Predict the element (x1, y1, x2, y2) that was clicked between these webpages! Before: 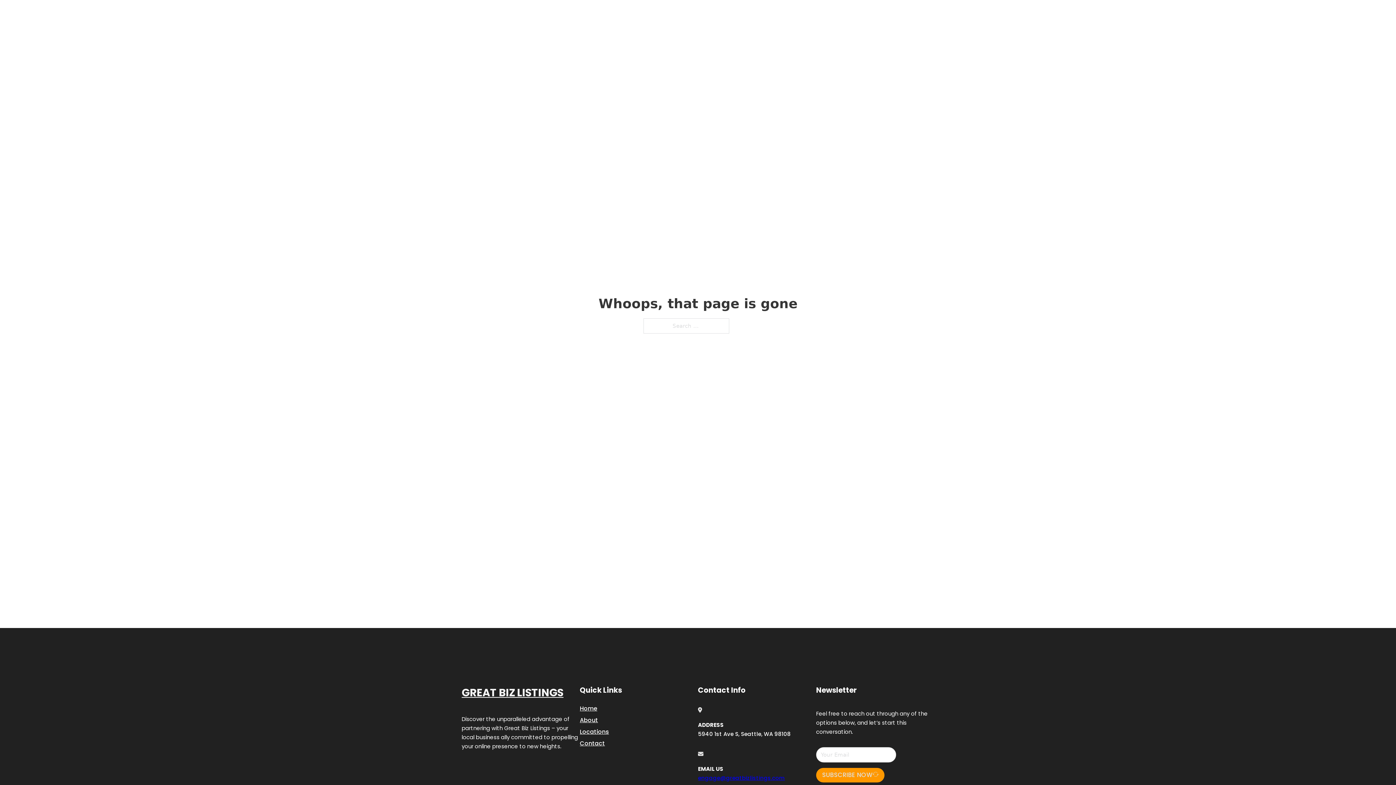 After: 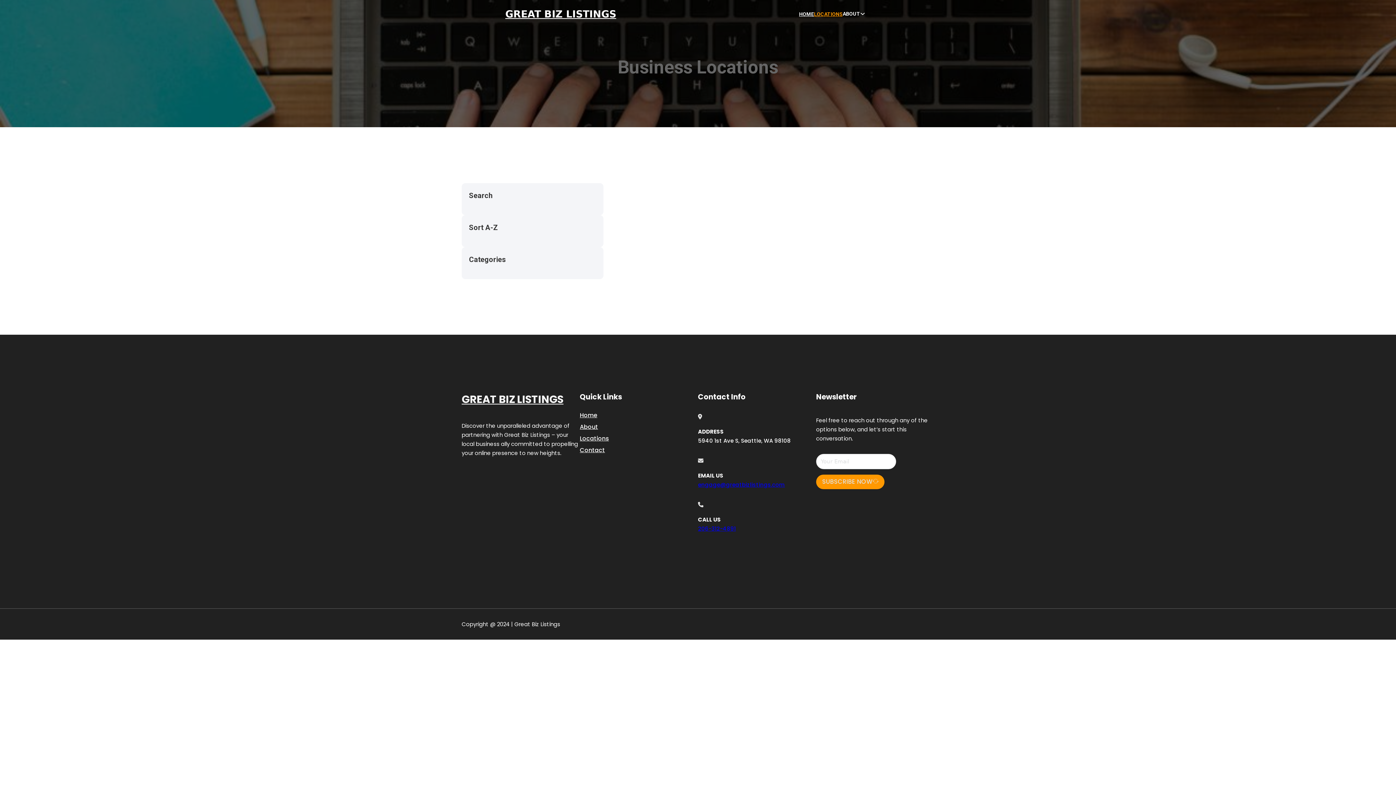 Action: bbox: (814, 10, 842, 18) label: LOCATIONS